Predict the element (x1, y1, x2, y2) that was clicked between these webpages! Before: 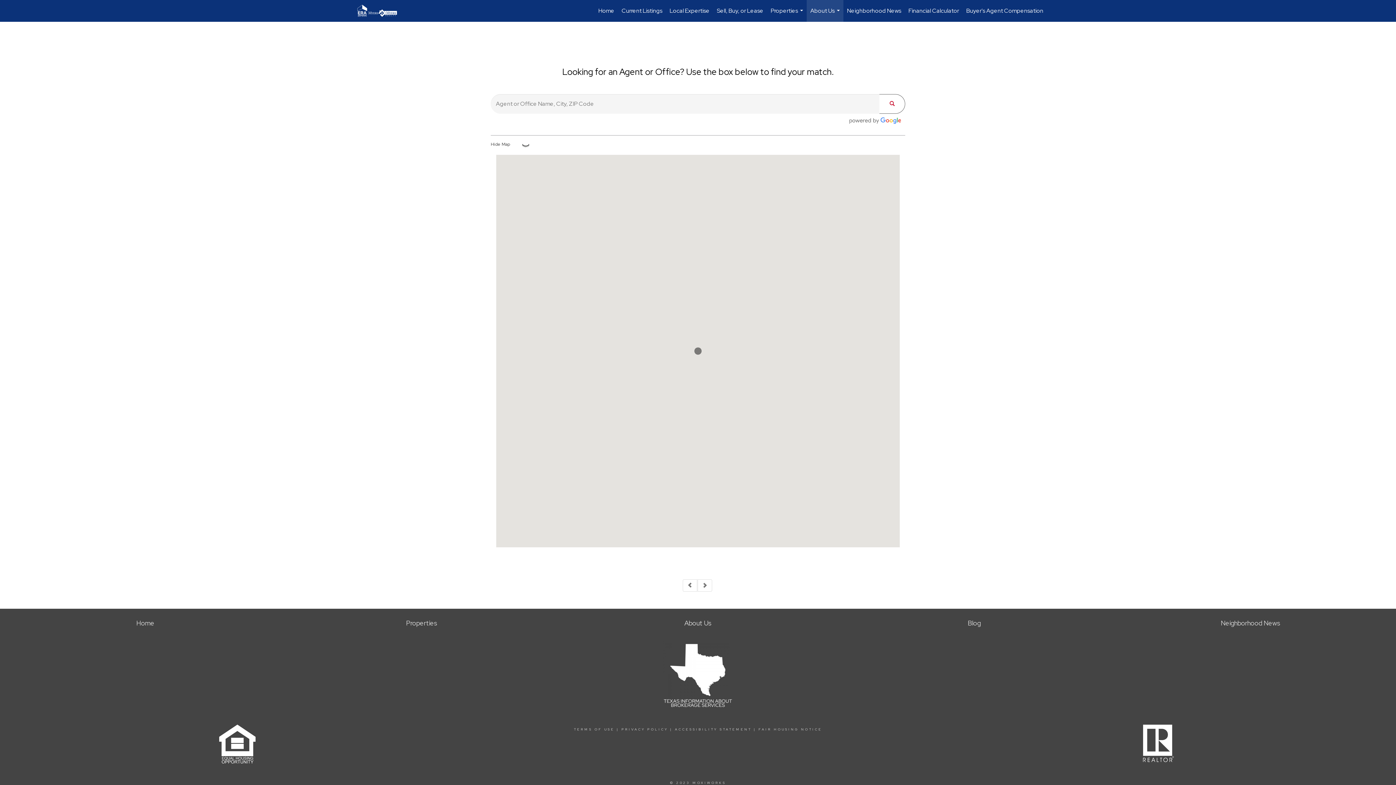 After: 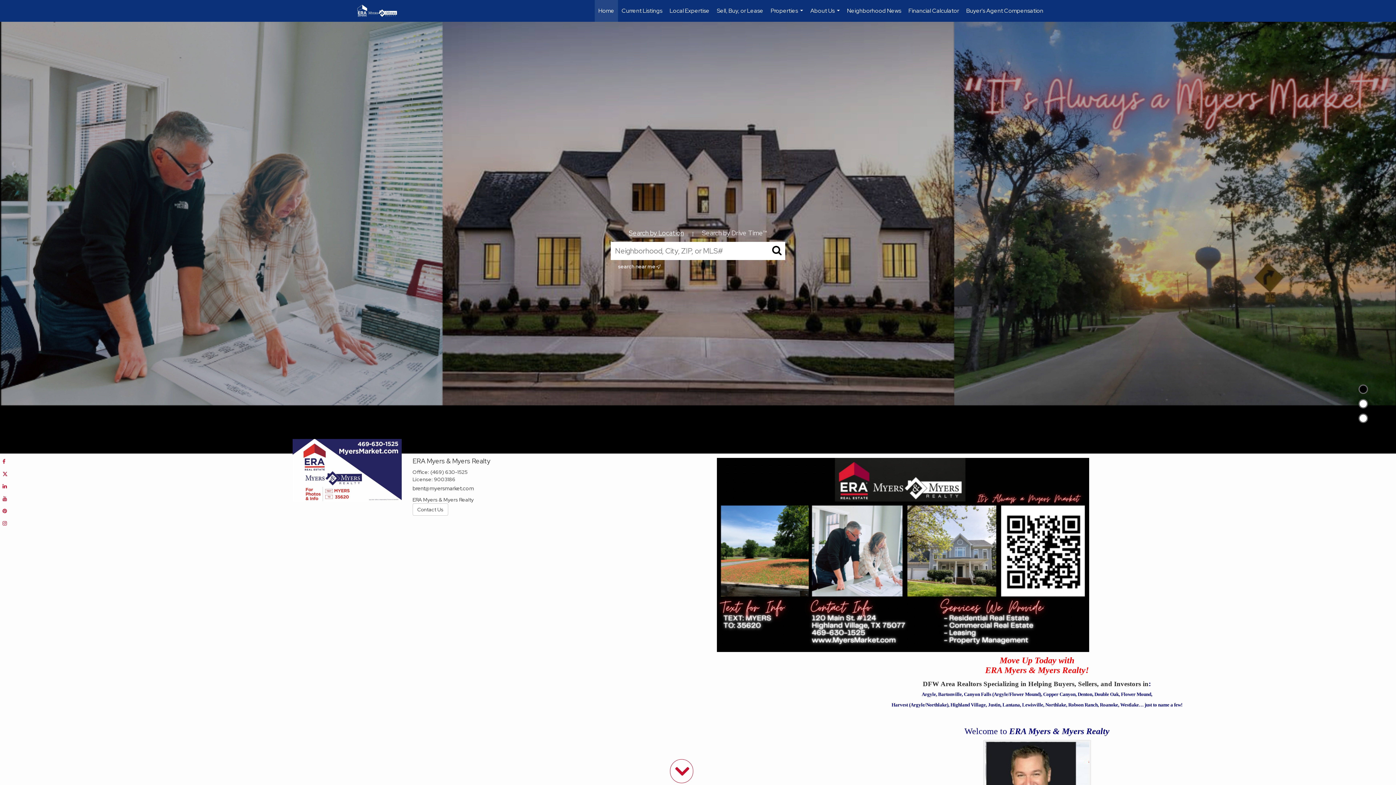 Action: bbox: (594, 0, 618, 21) label: Home